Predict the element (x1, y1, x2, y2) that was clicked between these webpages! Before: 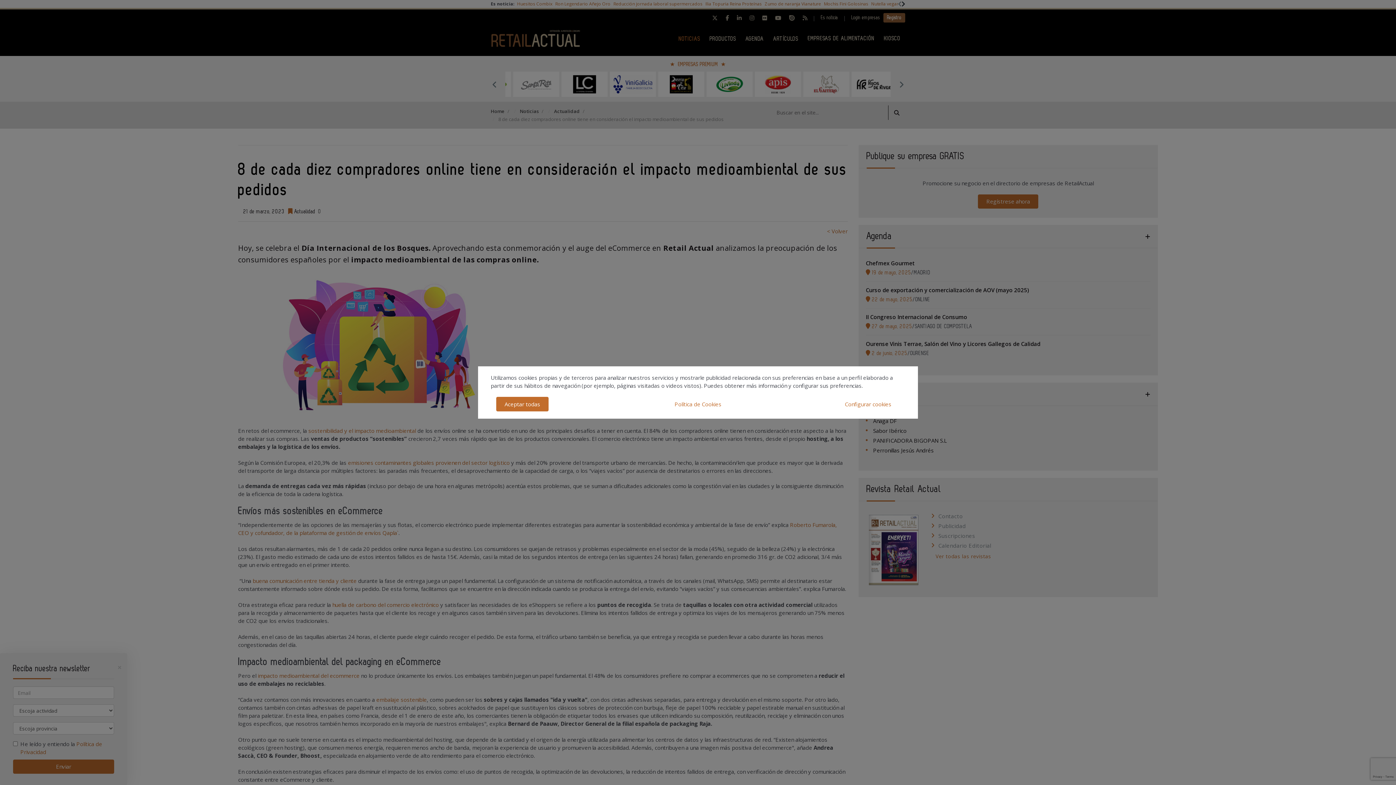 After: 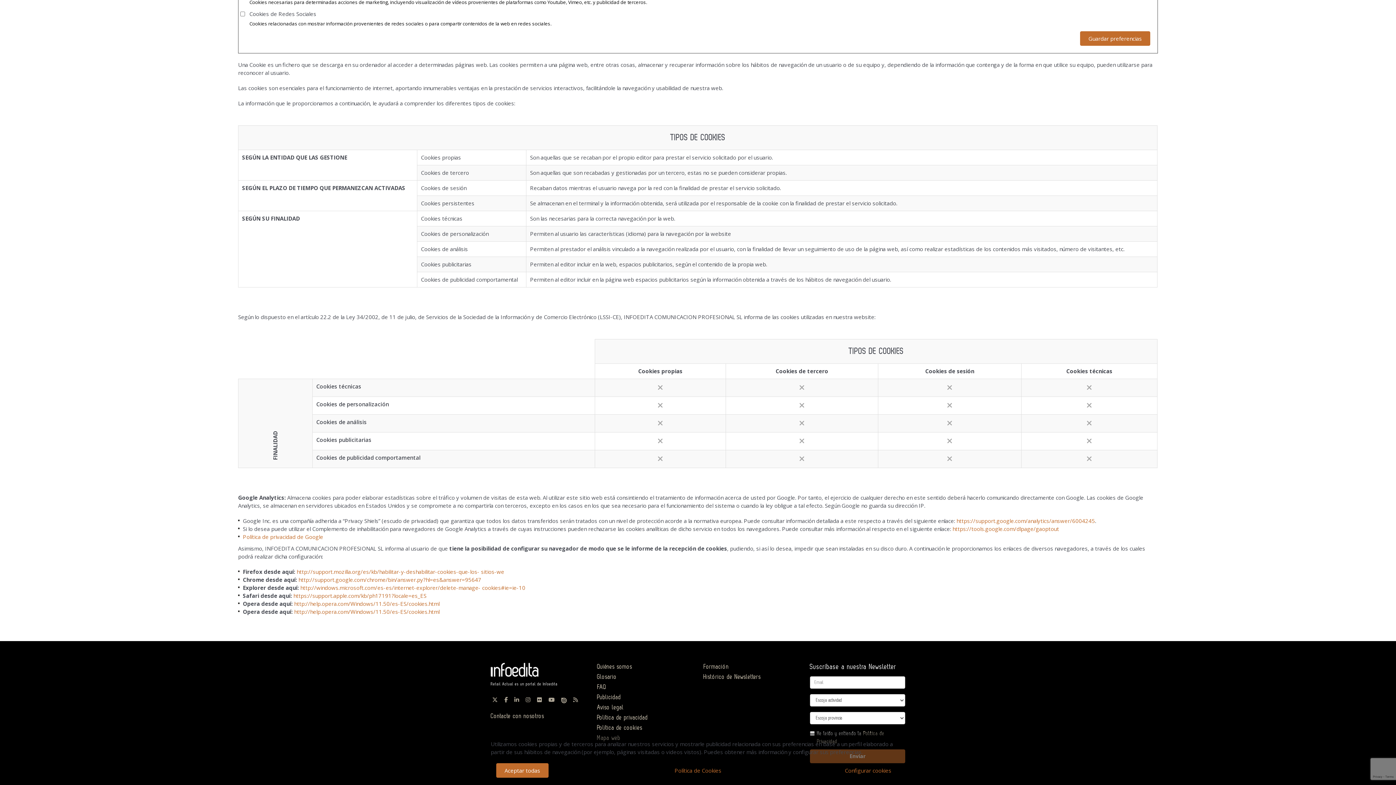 Action: label: Política de Cookies bbox: (666, 397, 730, 411)